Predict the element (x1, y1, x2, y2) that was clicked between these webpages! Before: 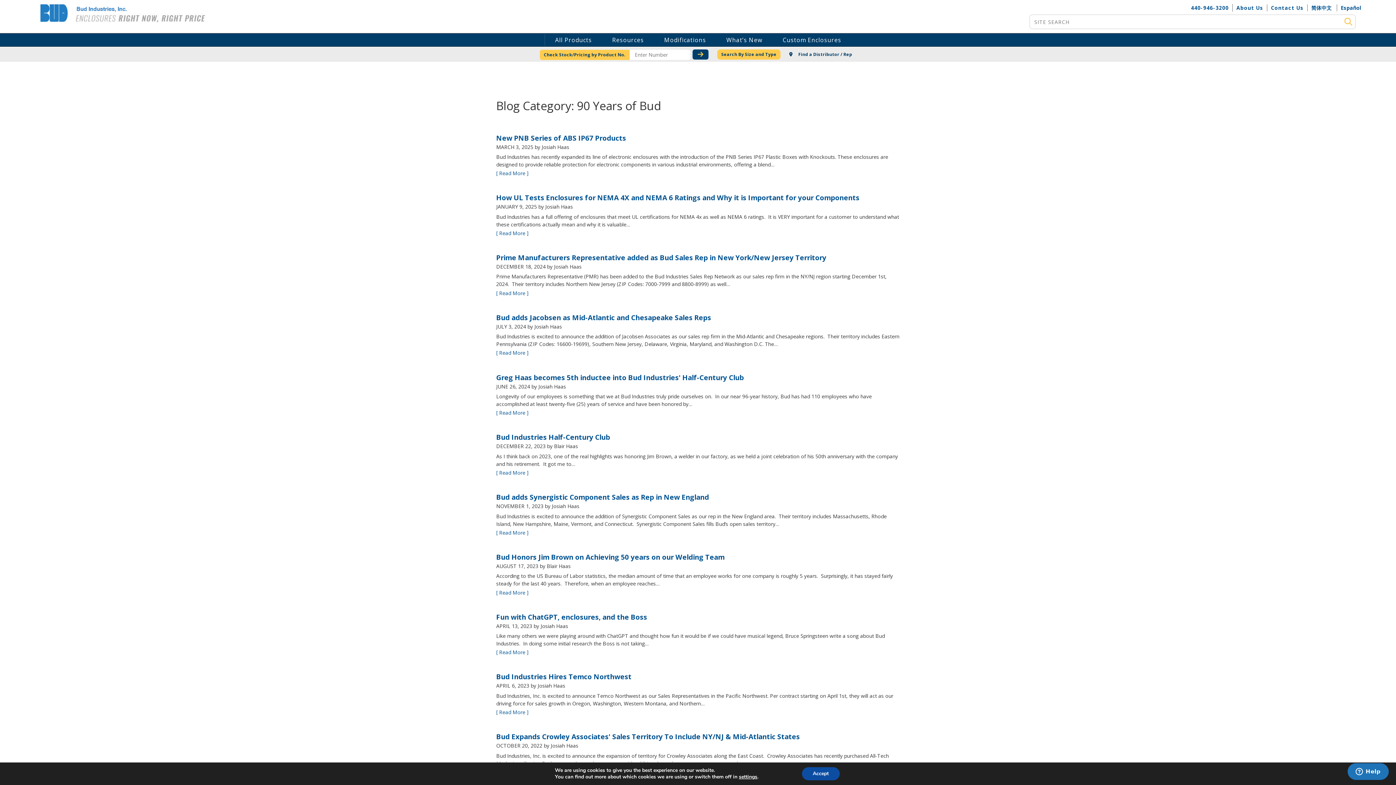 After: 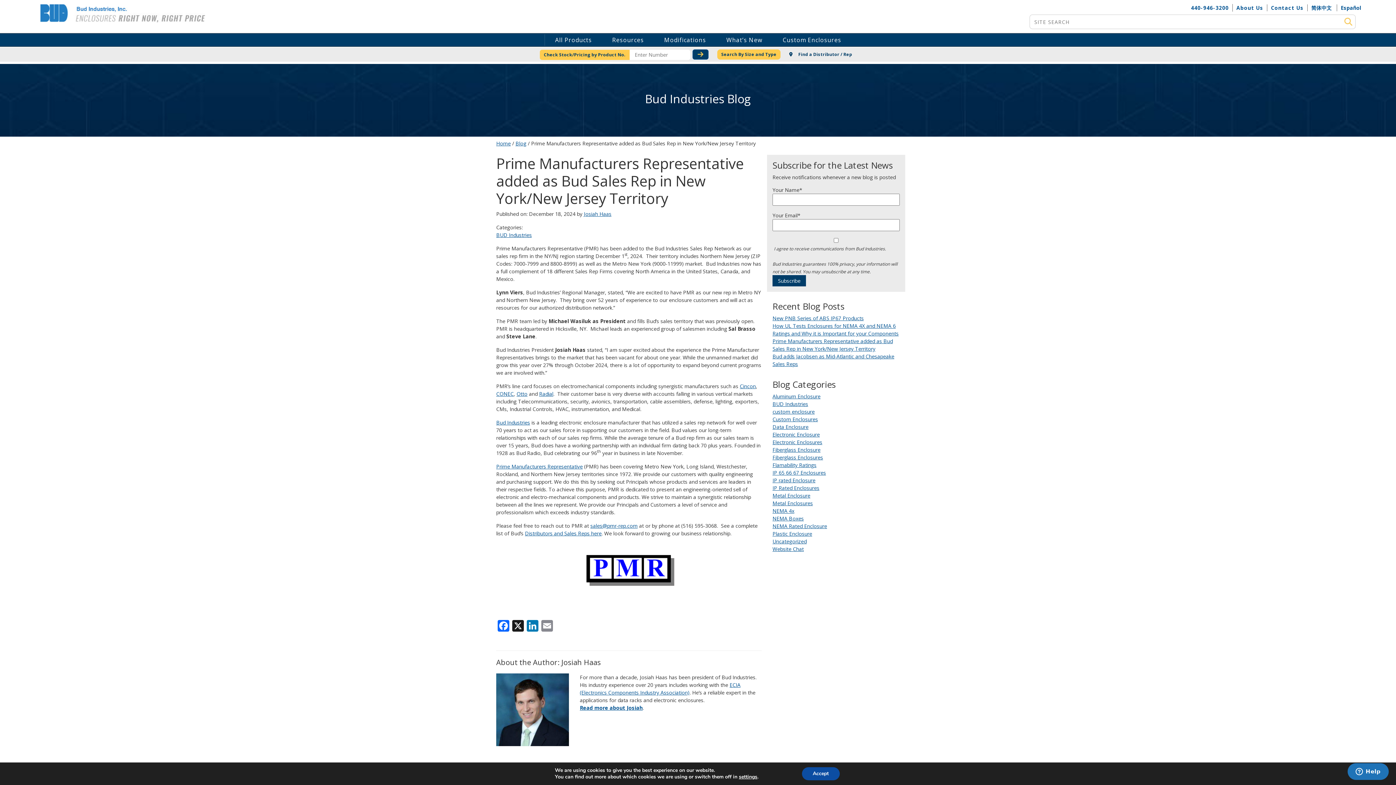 Action: bbox: (496, 252, 826, 262) label: Prime Manufacturers Representative added as Bud Sales Rep in New York/New Jersey Territory